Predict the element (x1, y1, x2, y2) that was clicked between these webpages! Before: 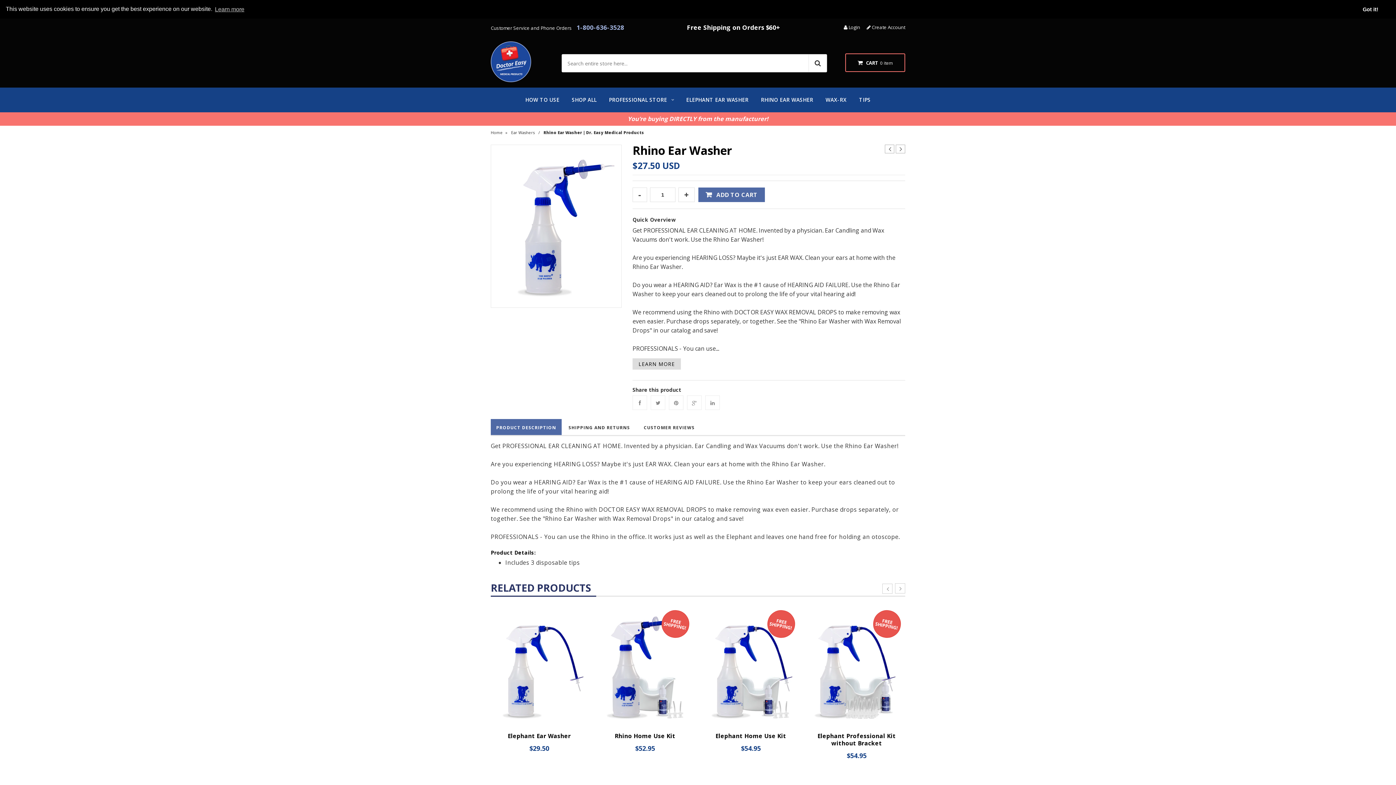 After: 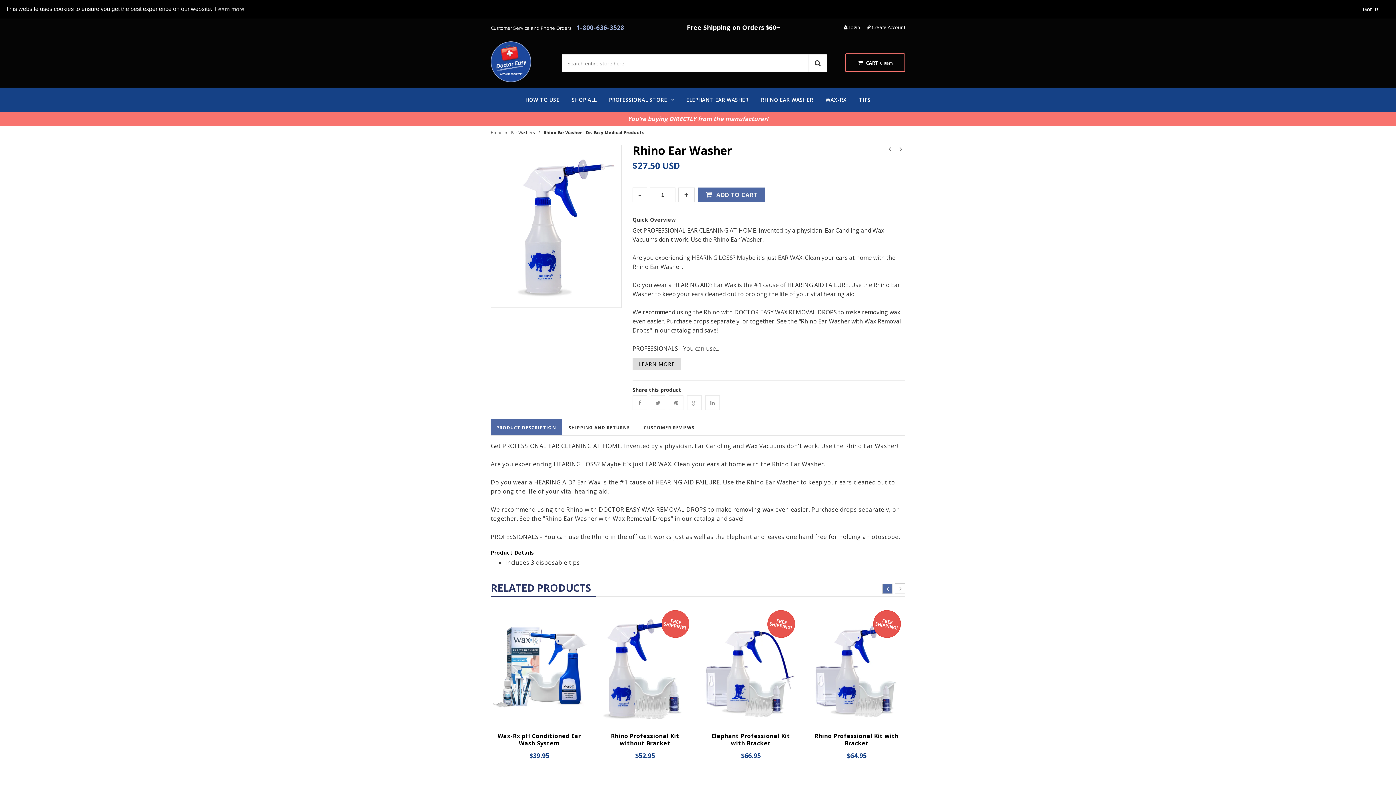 Action: bbox: (882, 583, 892, 594)